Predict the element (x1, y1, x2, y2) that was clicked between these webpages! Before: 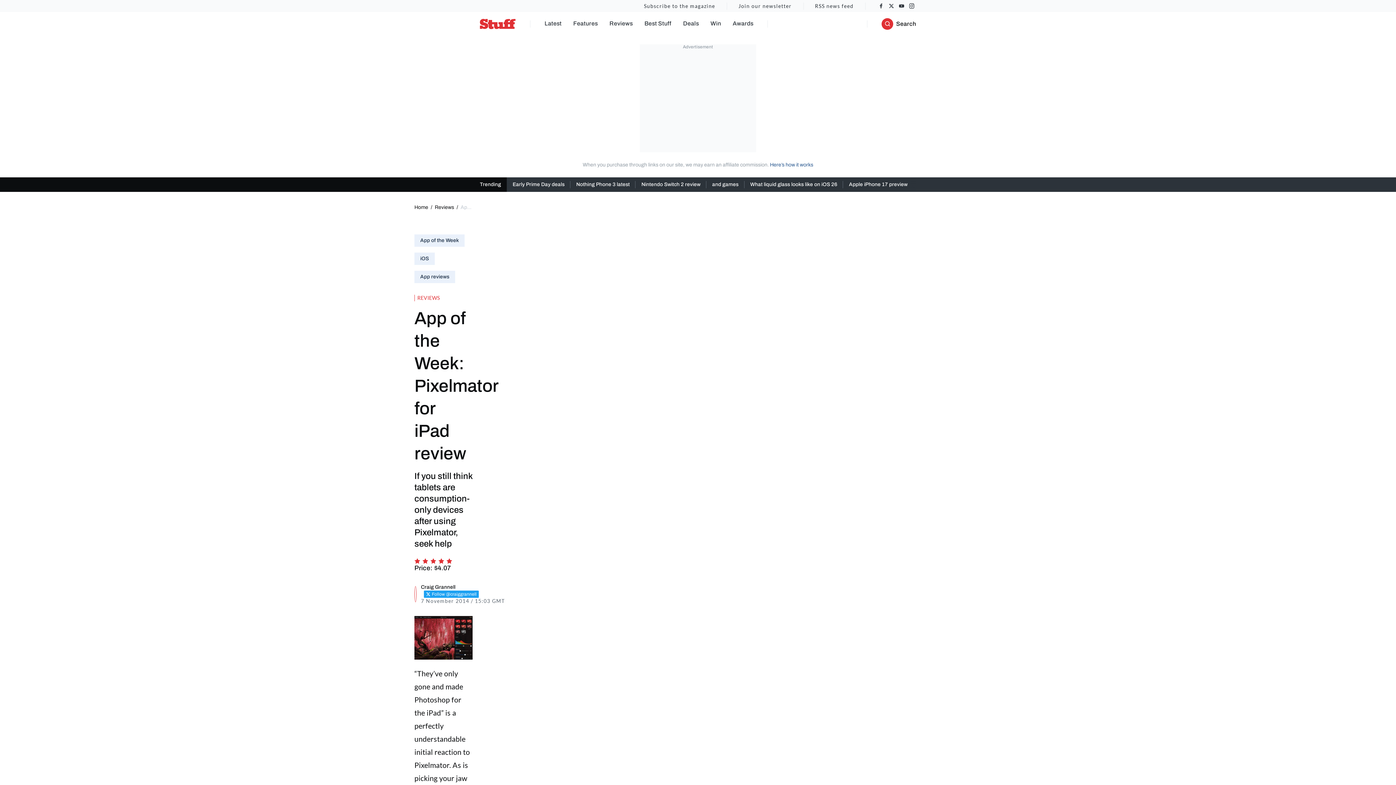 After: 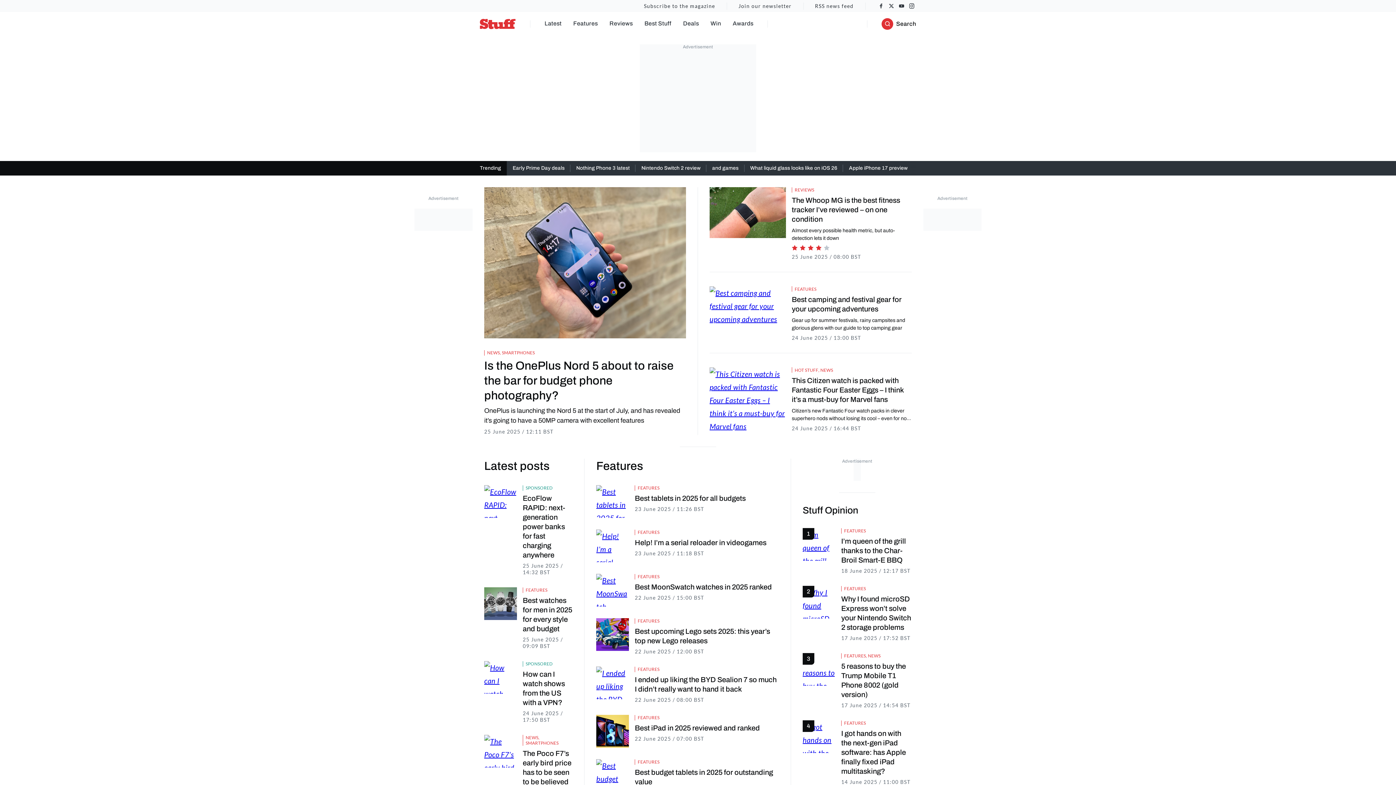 Action: bbox: (480, 18, 515, 28) label: Stuff